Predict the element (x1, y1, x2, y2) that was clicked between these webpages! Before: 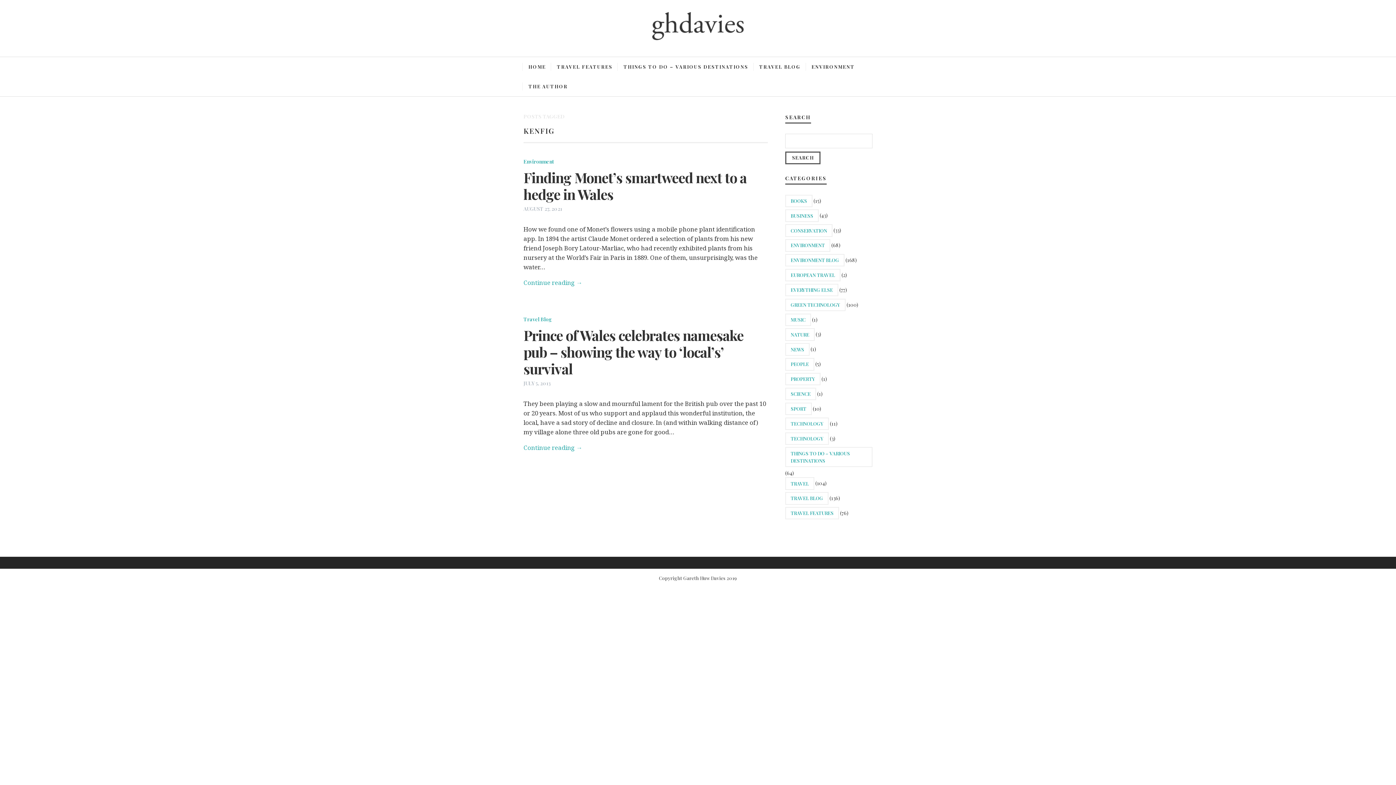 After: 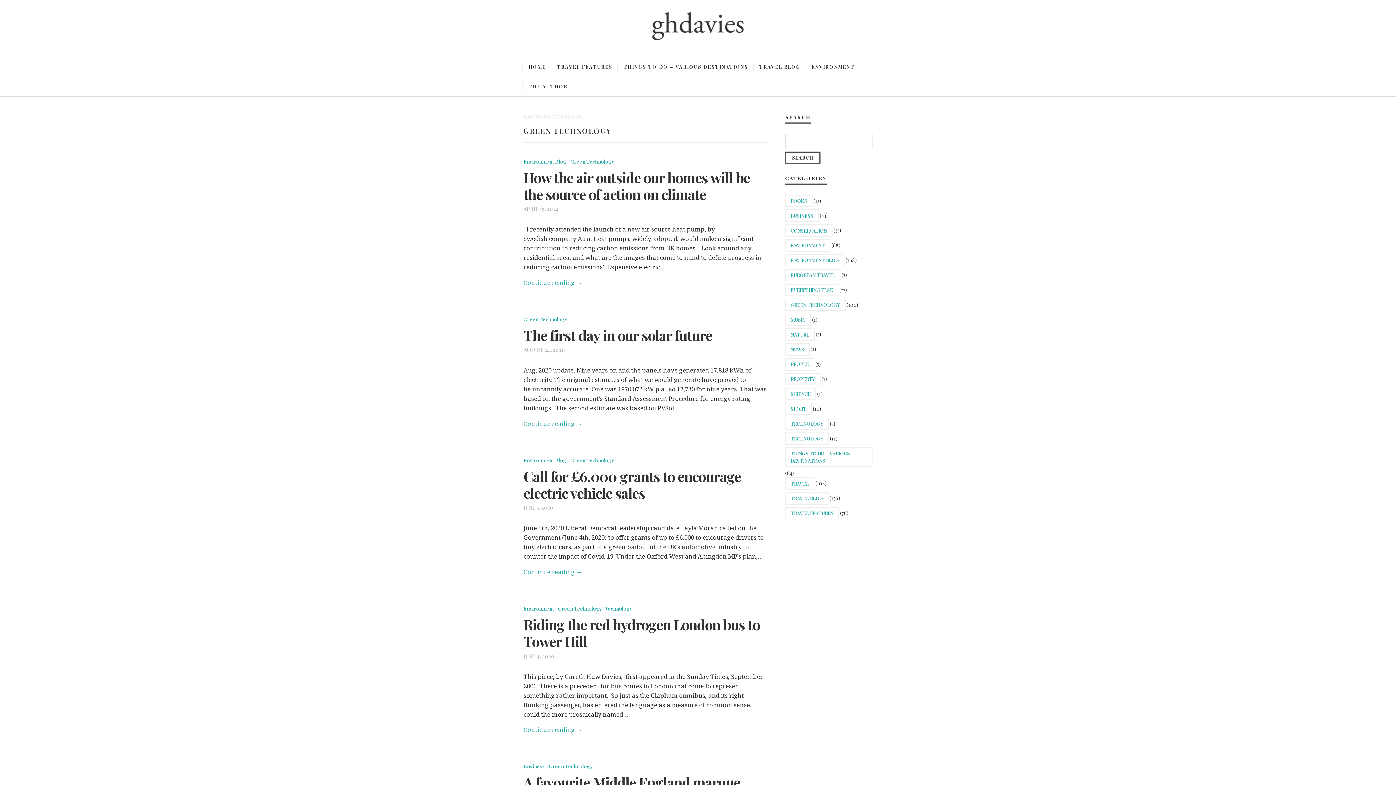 Action: bbox: (785, 298, 845, 311) label: GREEN TECHNOLOGY